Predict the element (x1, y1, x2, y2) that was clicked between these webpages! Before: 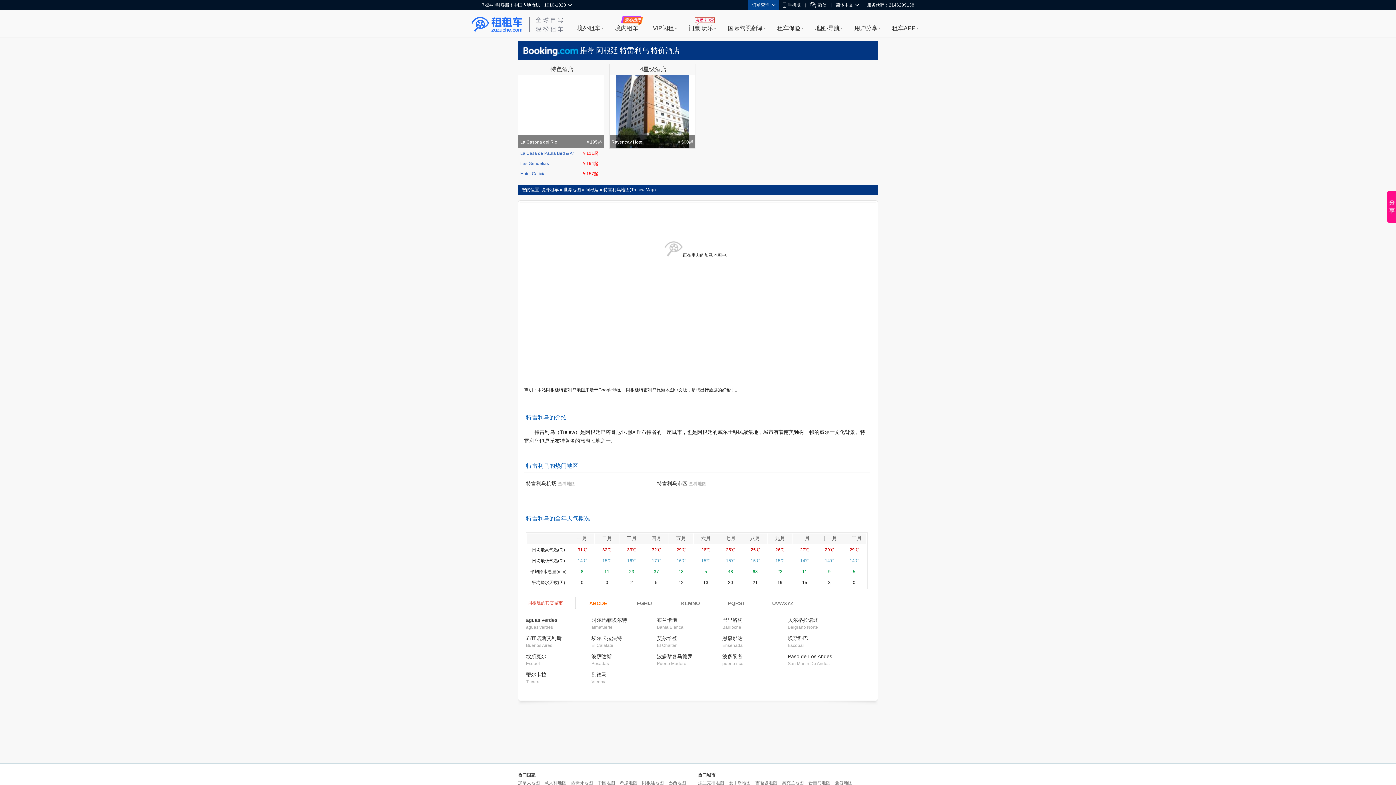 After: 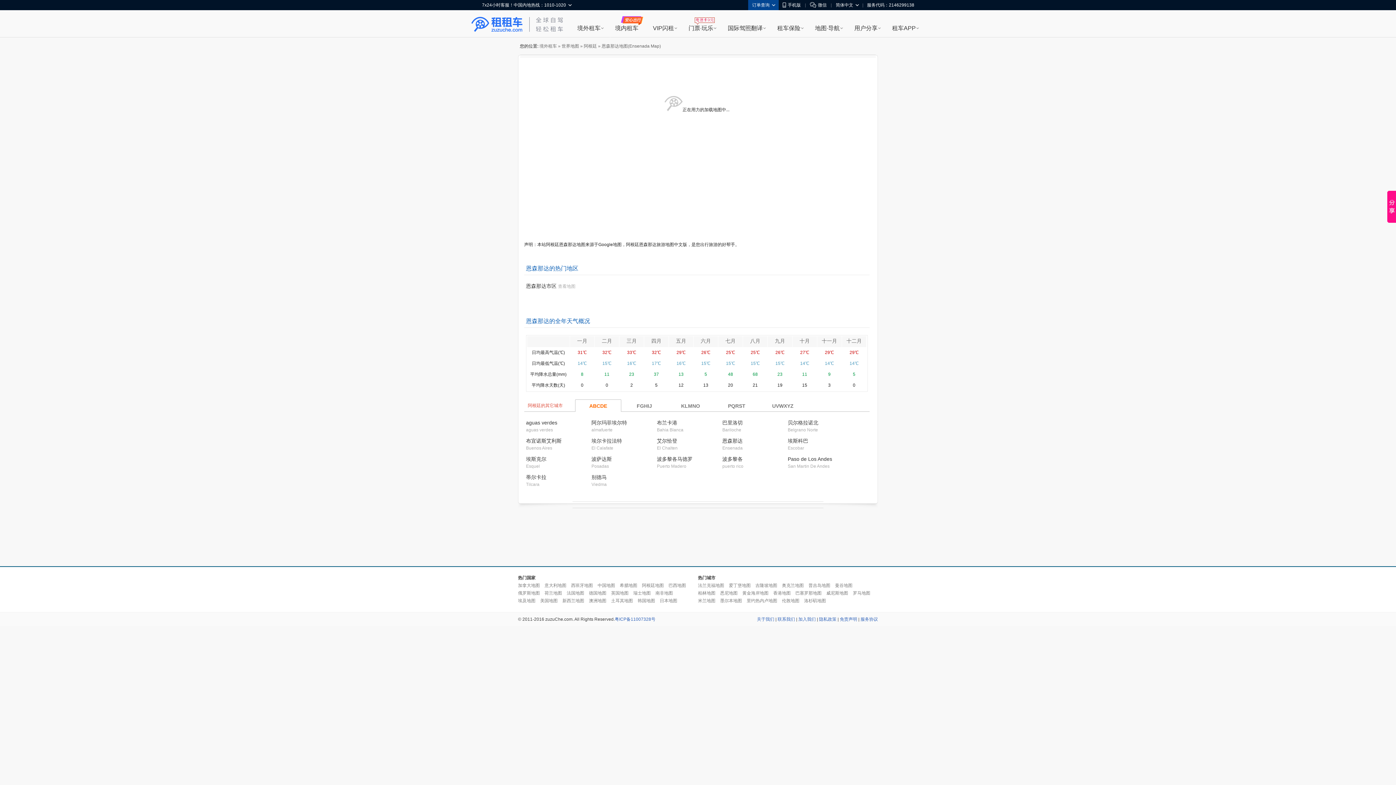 Action: bbox: (722, 635, 742, 641) label: 恩森那达